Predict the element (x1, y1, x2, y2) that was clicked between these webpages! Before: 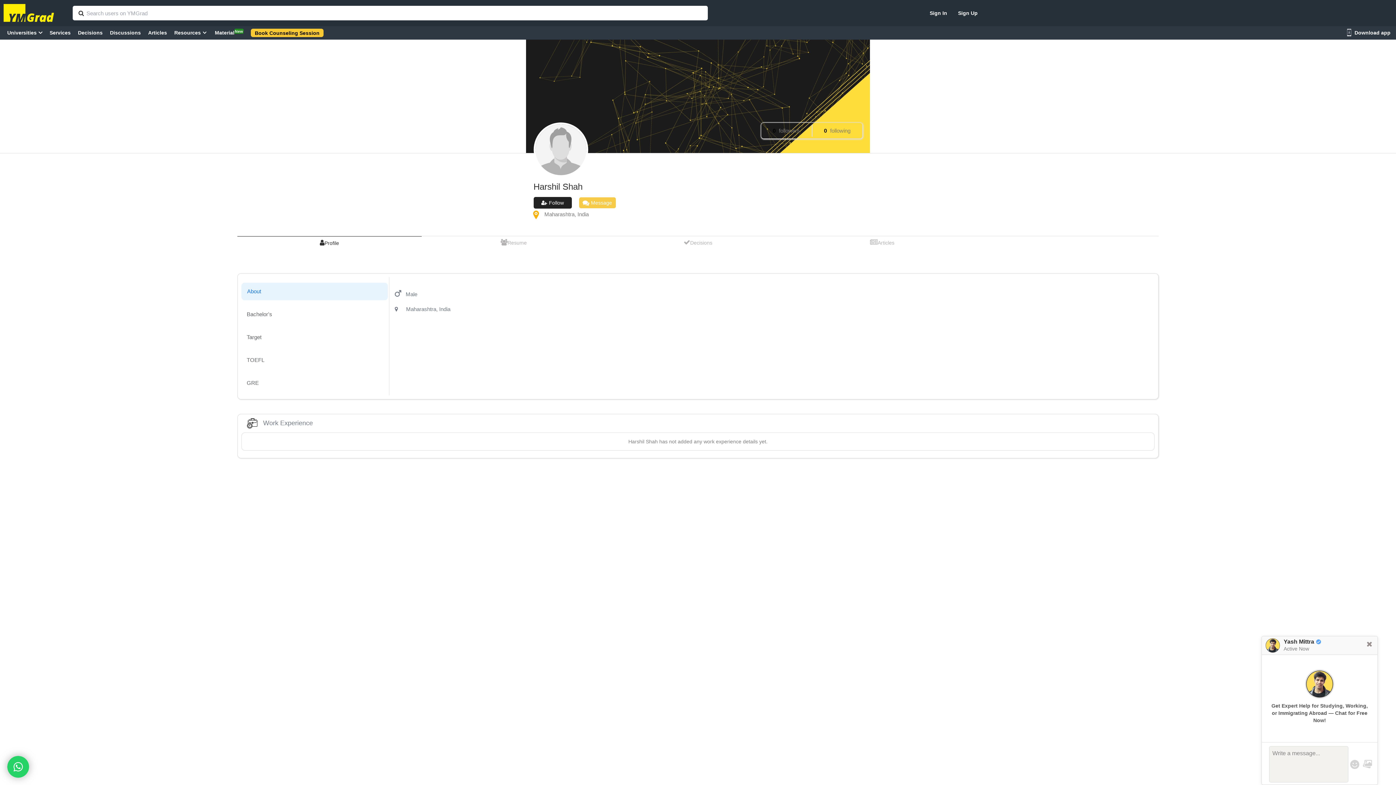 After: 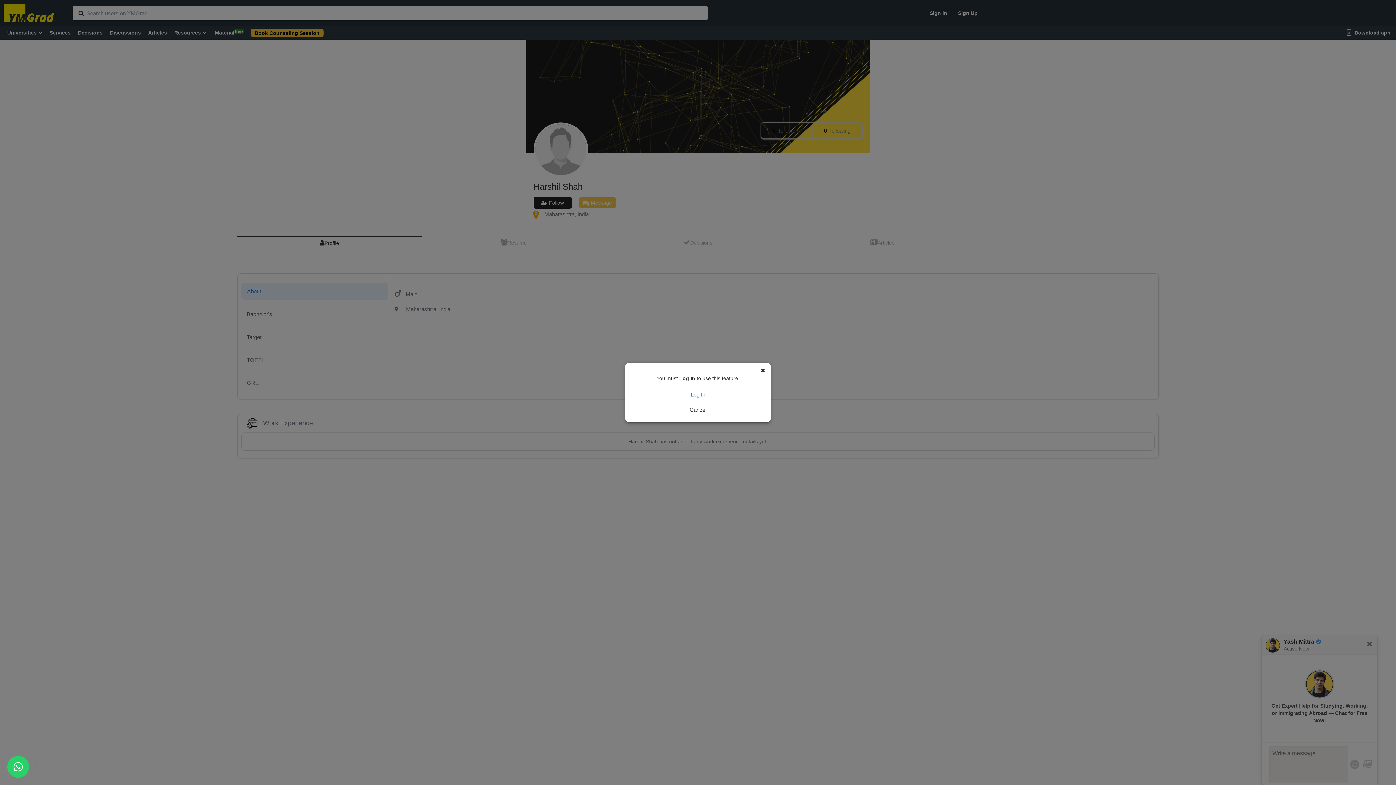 Action: bbox: (579, 197, 615, 208) label:  Message